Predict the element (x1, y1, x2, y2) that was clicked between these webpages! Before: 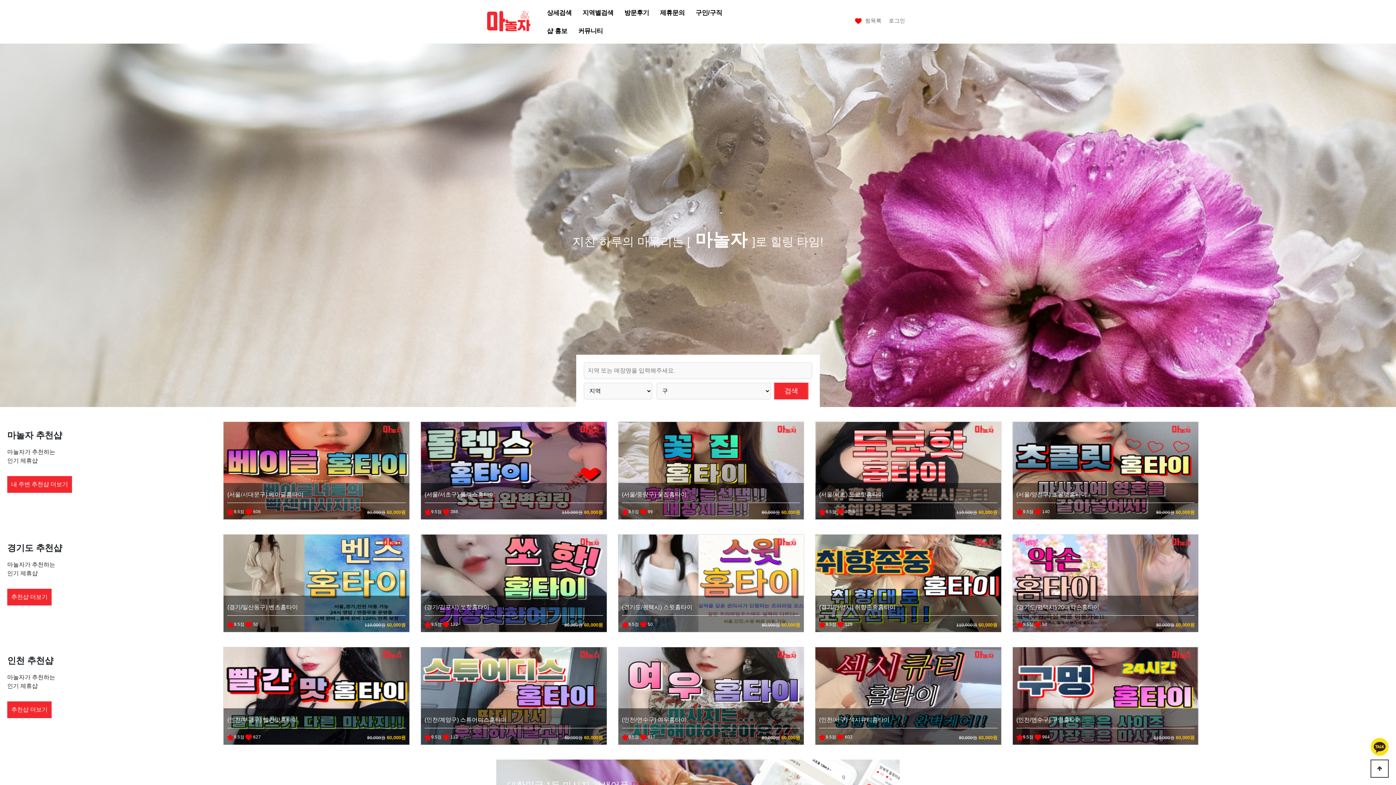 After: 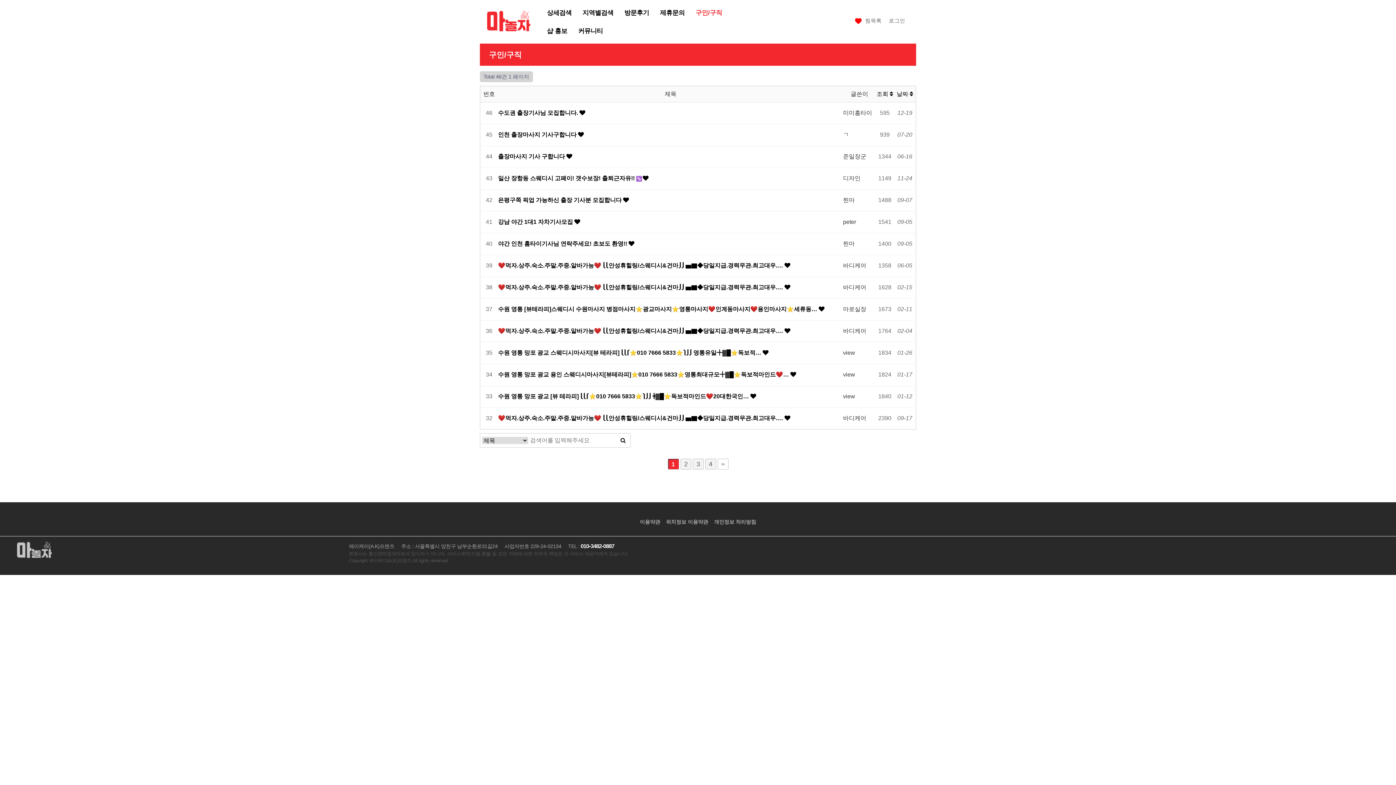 Action: bbox: (695, 3, 722, 21) label: 구인/구직